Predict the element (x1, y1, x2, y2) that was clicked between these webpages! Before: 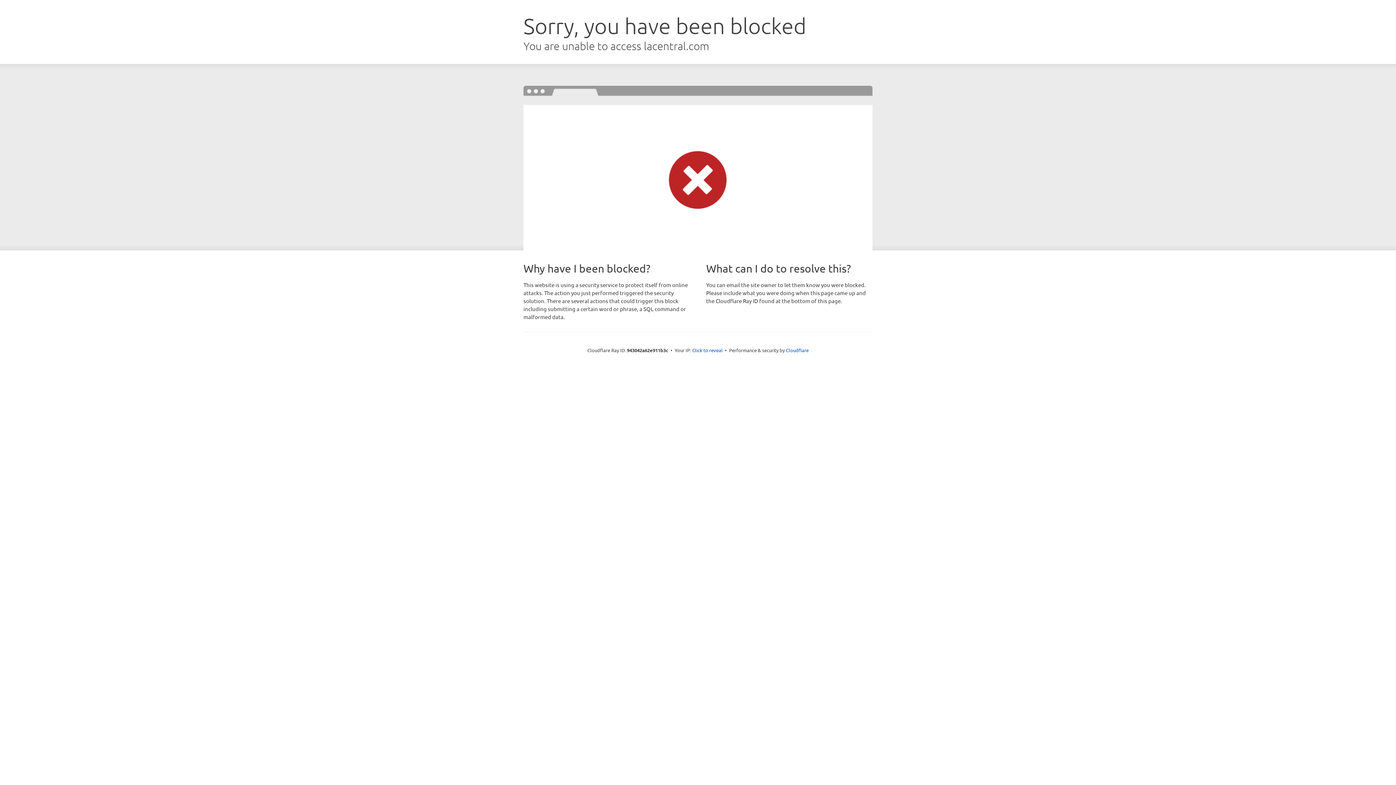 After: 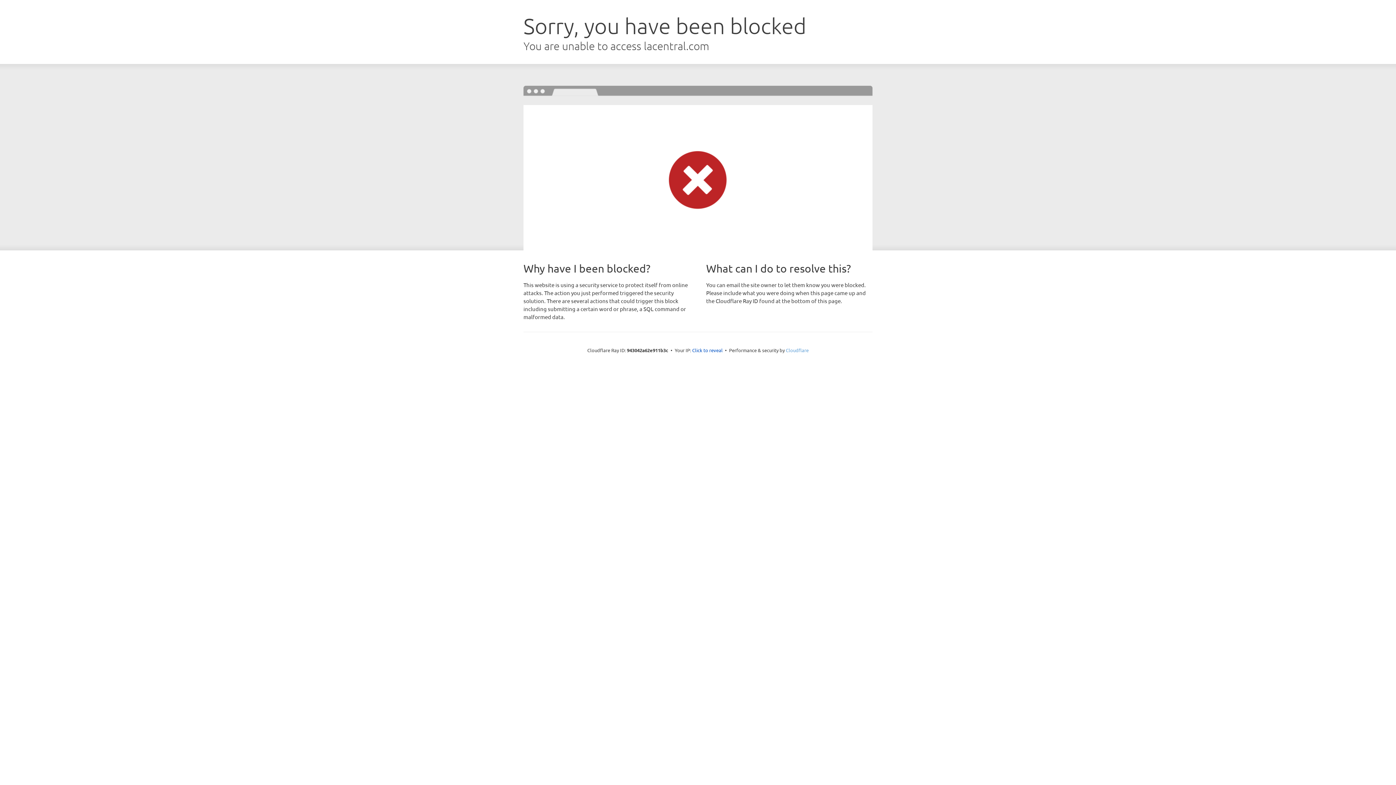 Action: bbox: (786, 347, 808, 353) label: Cloudflare